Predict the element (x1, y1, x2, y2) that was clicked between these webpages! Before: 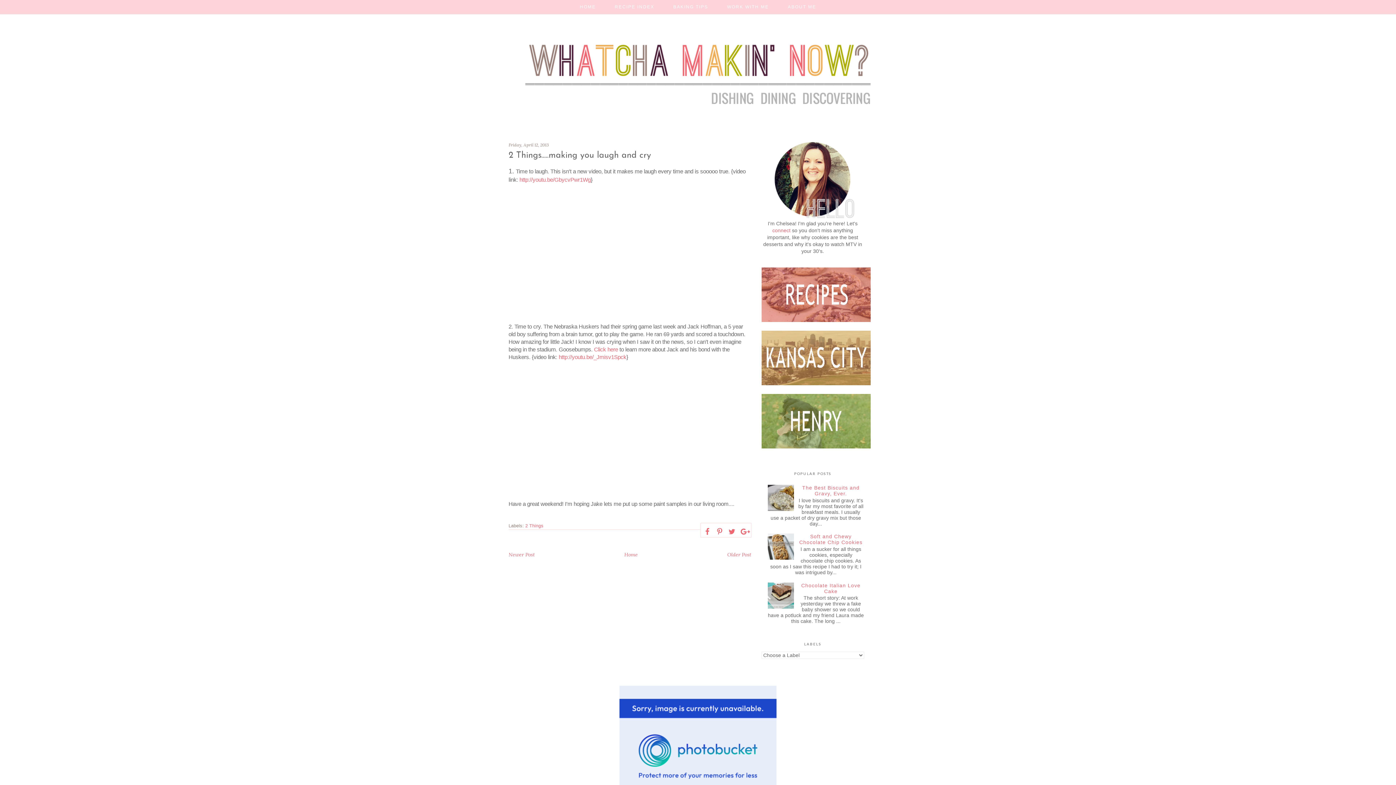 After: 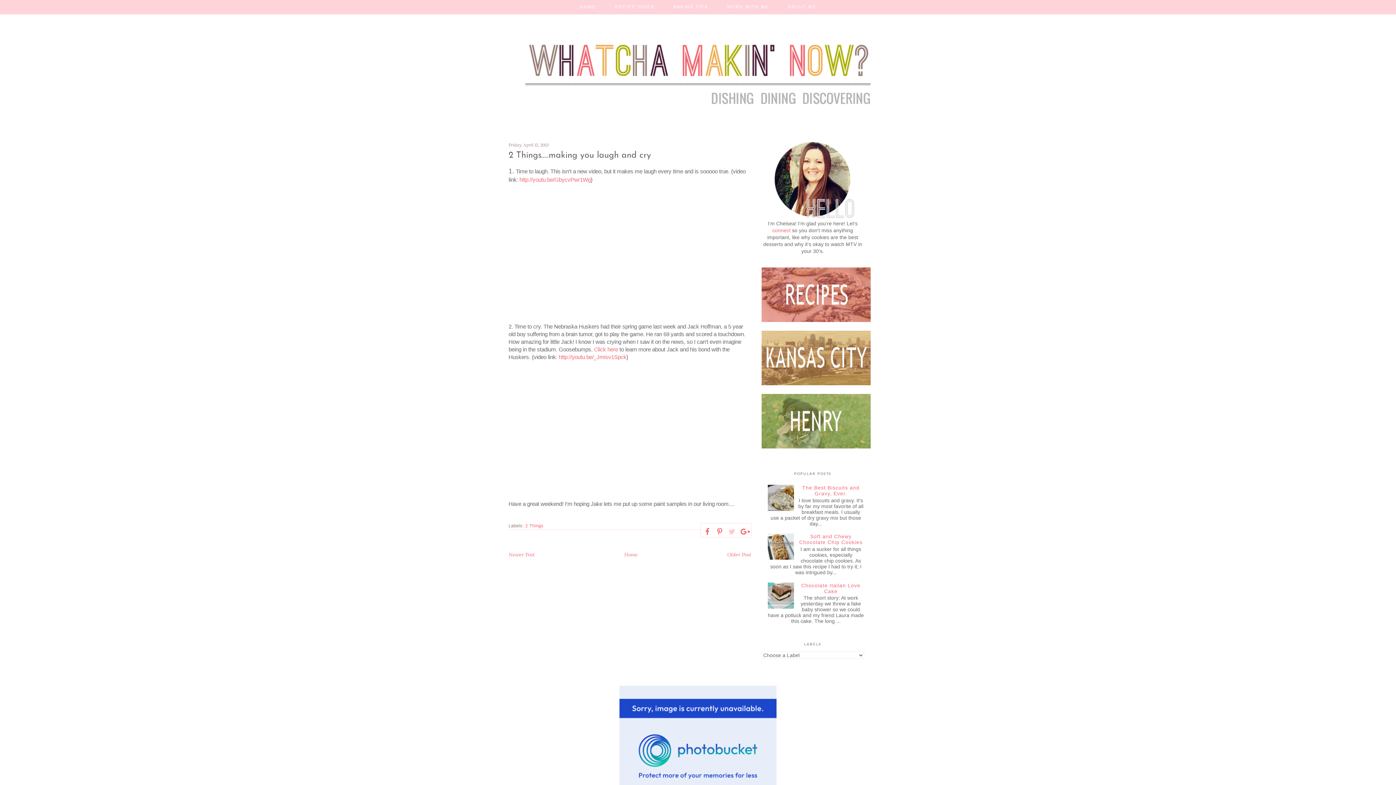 Action: bbox: (728, 528, 735, 535)